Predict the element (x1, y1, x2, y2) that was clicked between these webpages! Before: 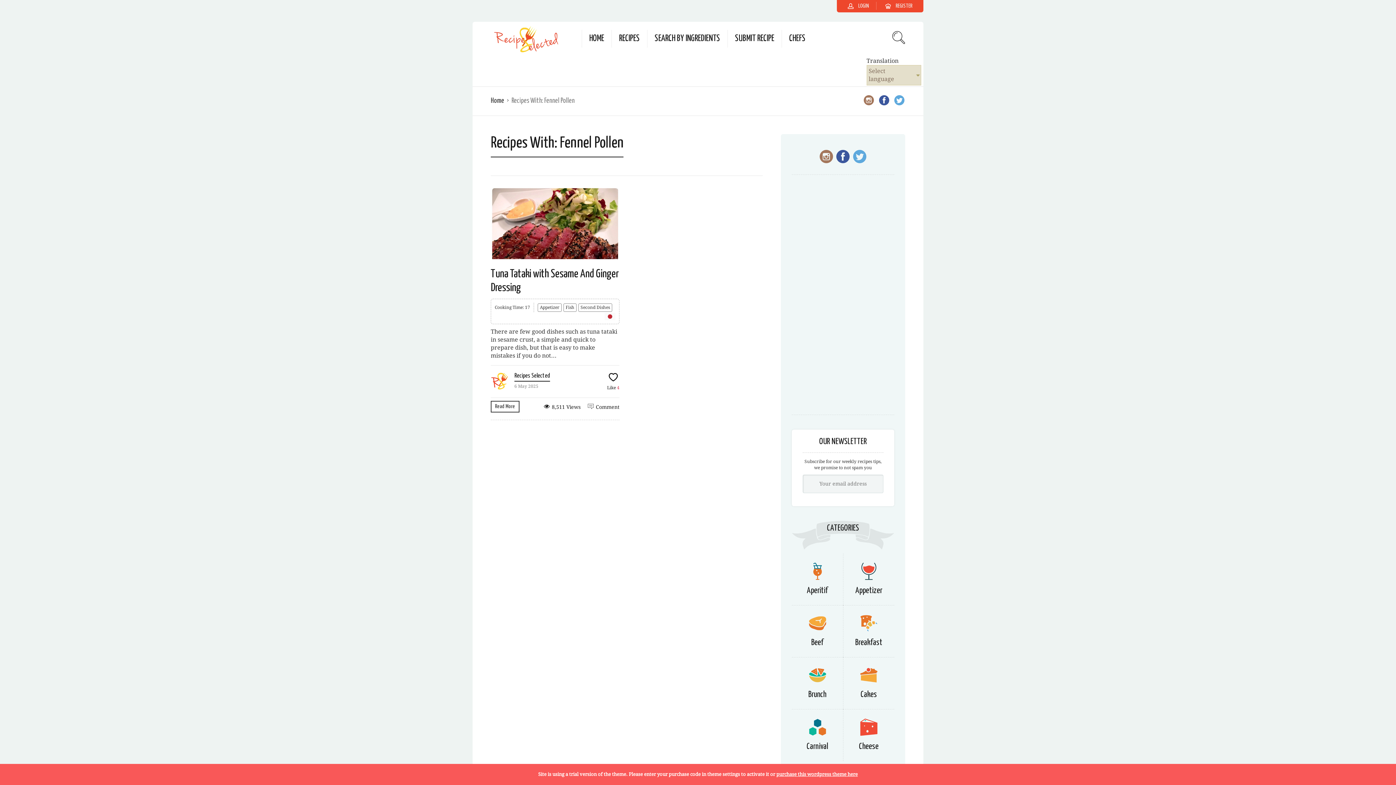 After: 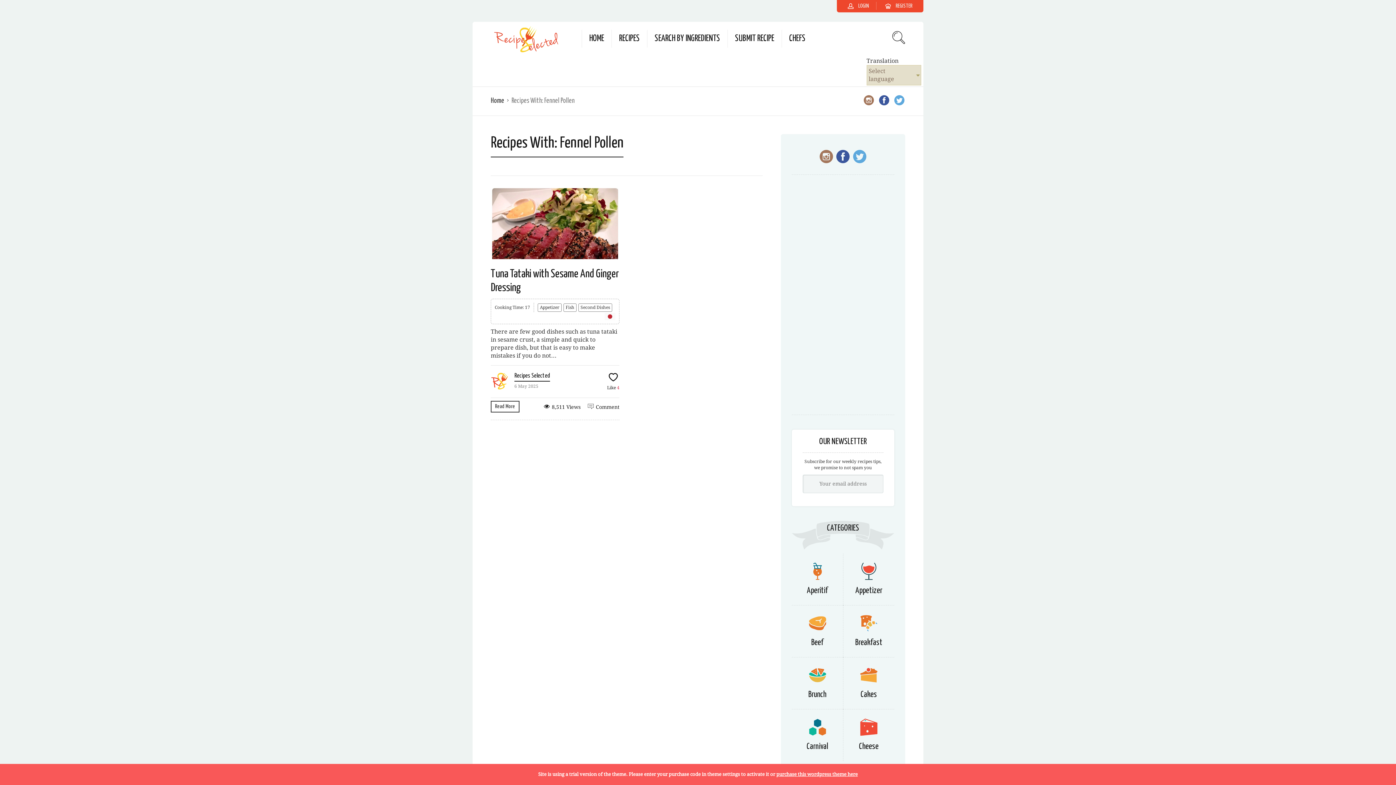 Action: bbox: (835, 148, 850, 166)